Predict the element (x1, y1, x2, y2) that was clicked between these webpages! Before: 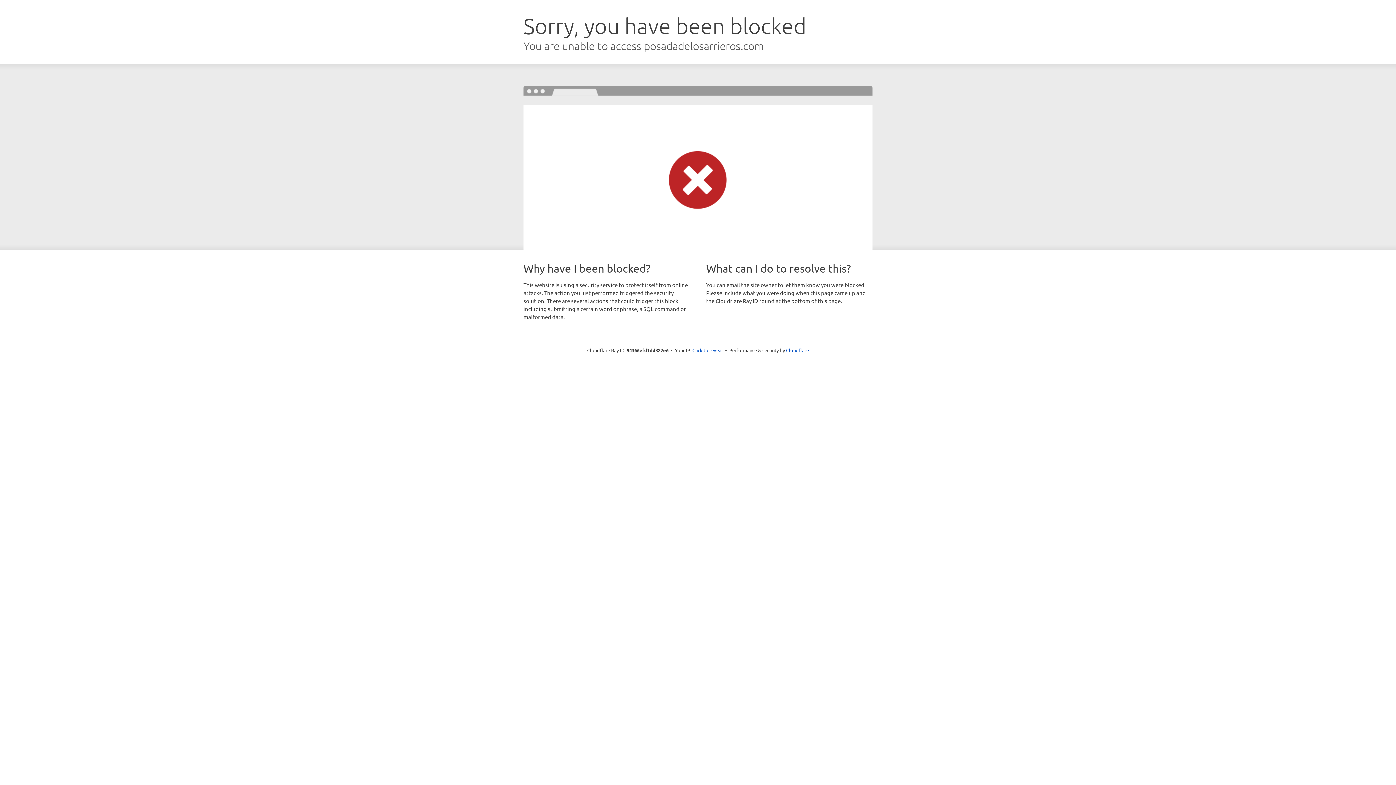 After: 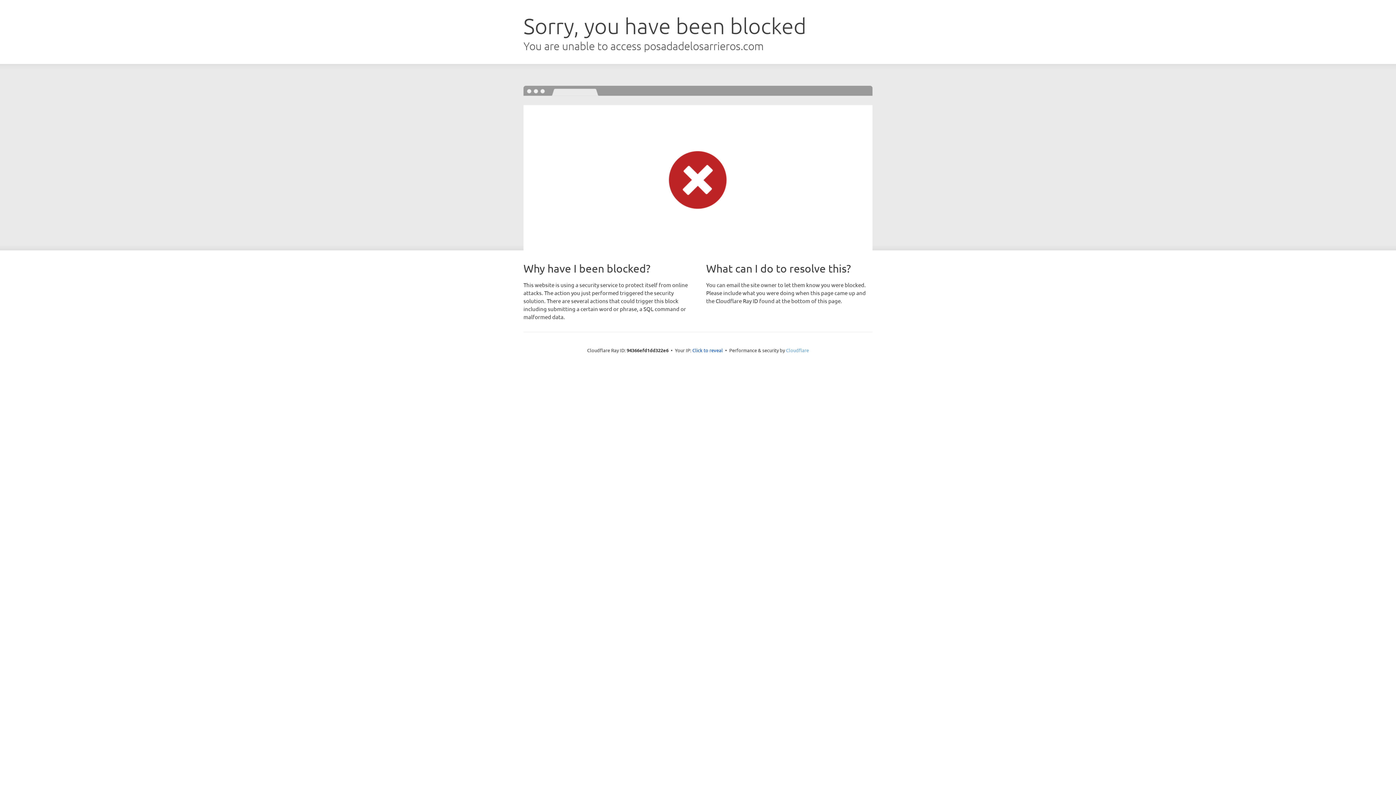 Action: bbox: (786, 347, 809, 353) label: Cloudflare